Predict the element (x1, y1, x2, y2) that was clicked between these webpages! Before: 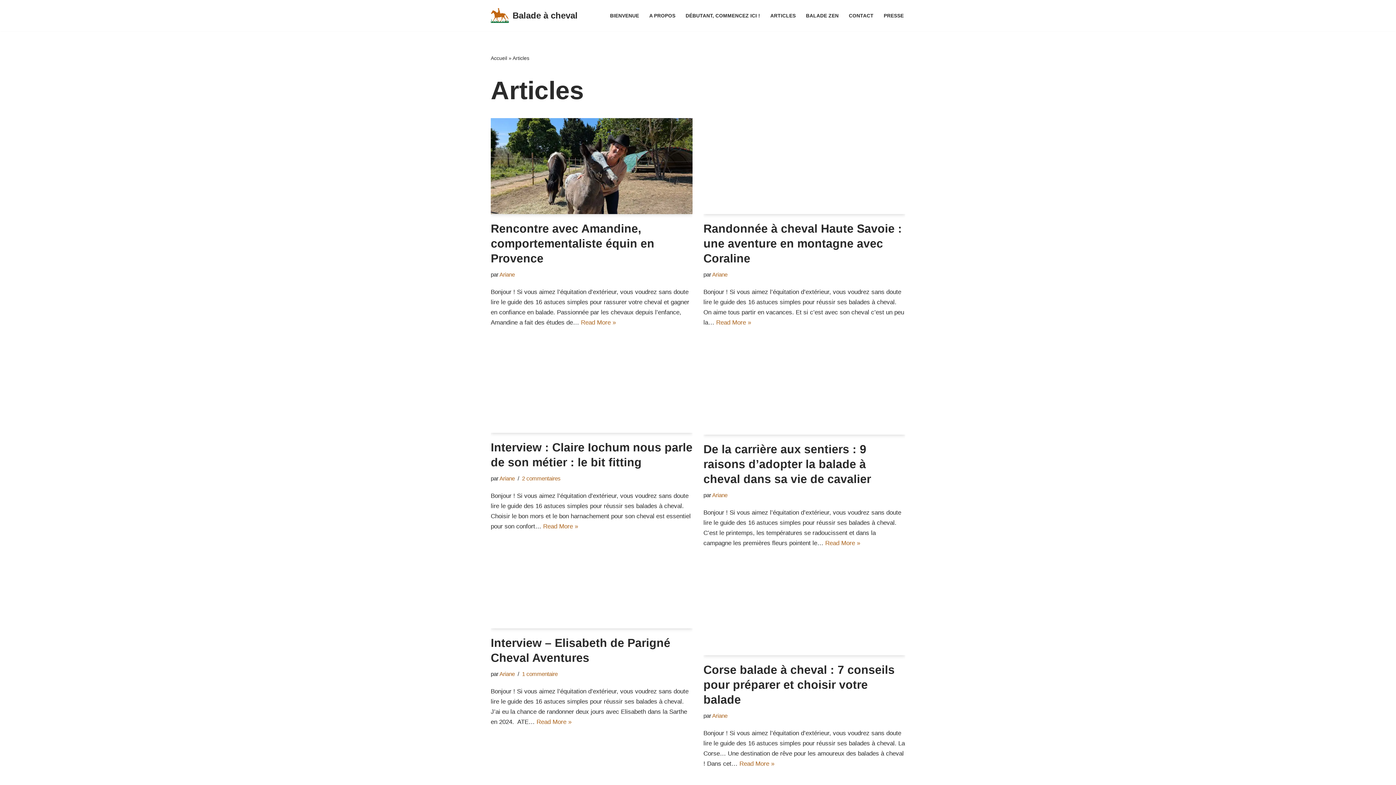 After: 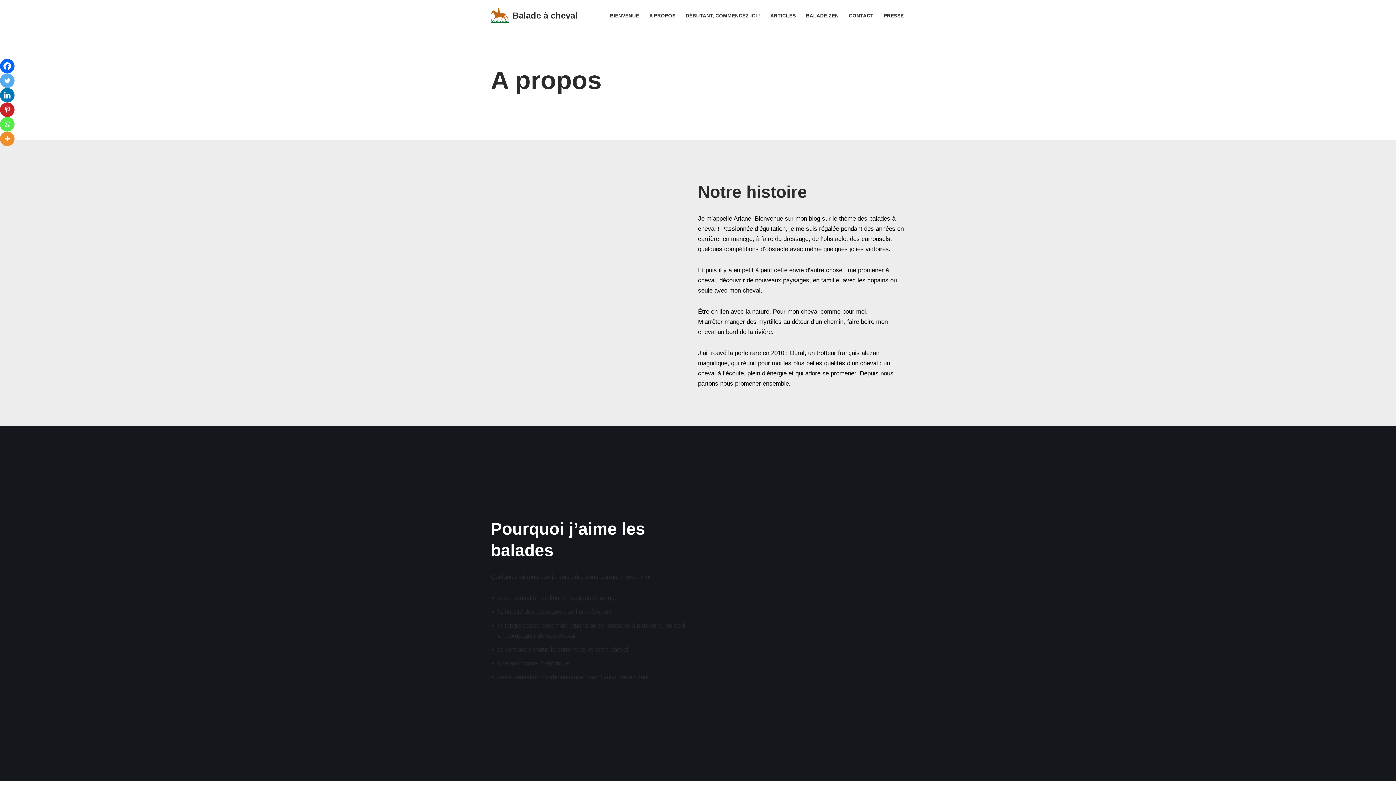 Action: bbox: (649, 11, 675, 20) label: A PROPOS